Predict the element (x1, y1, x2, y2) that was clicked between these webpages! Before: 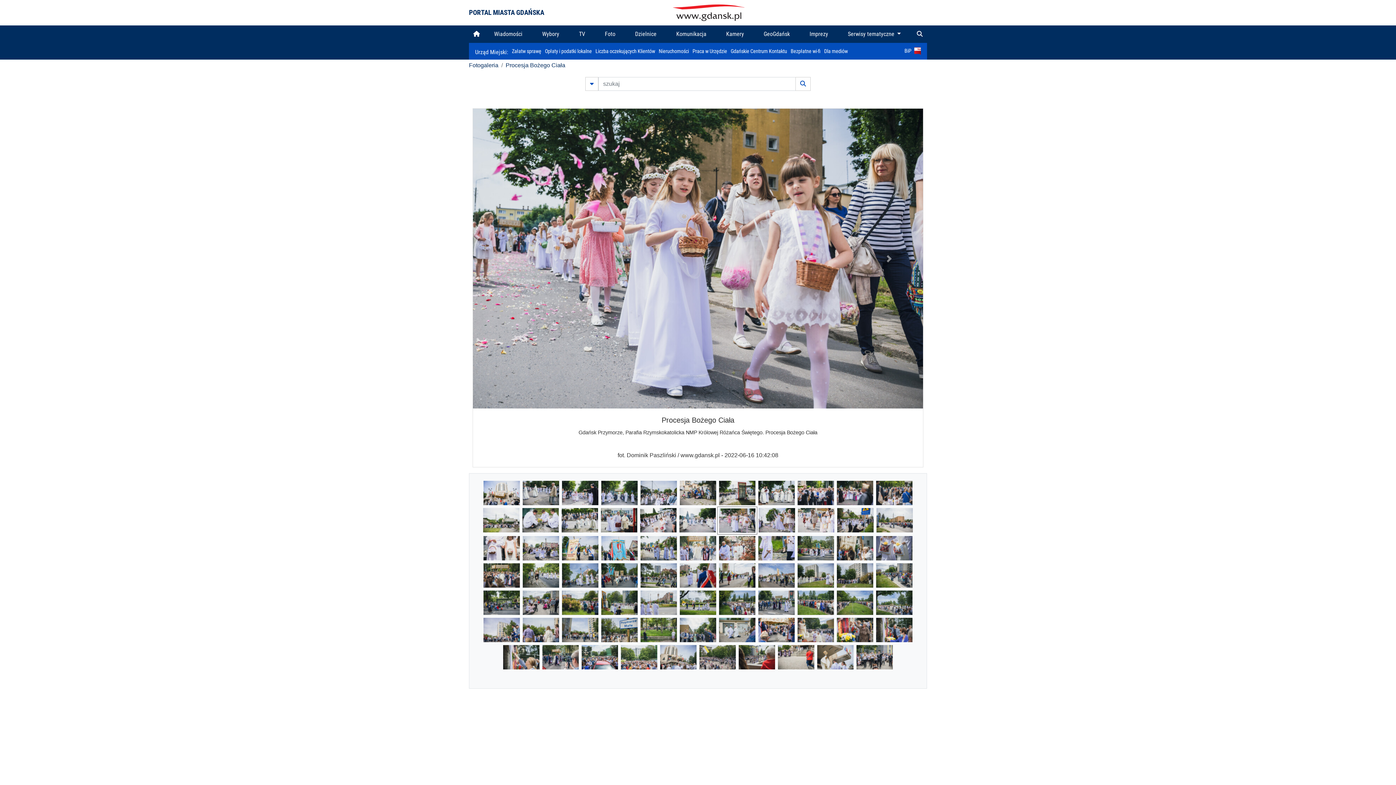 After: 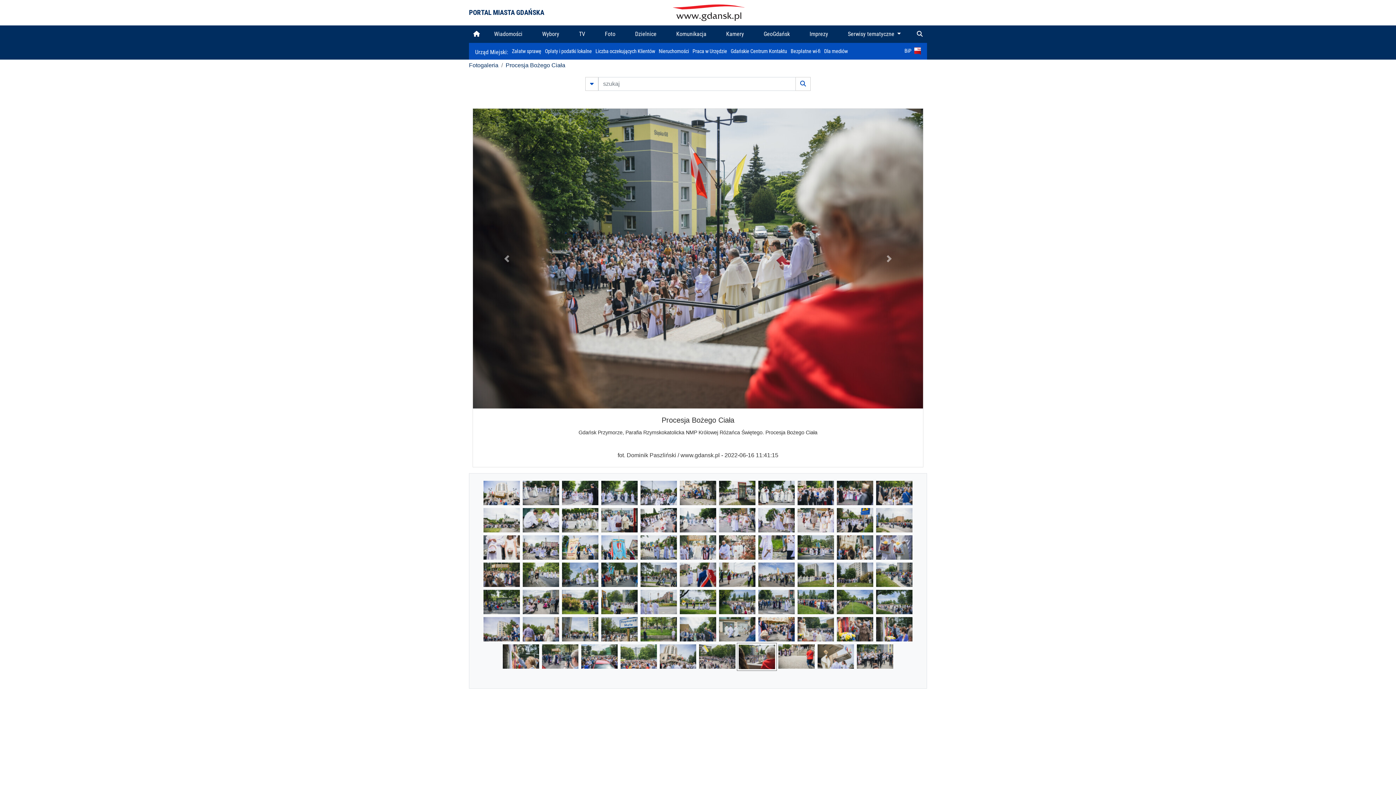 Action: bbox: (738, 654, 775, 660)